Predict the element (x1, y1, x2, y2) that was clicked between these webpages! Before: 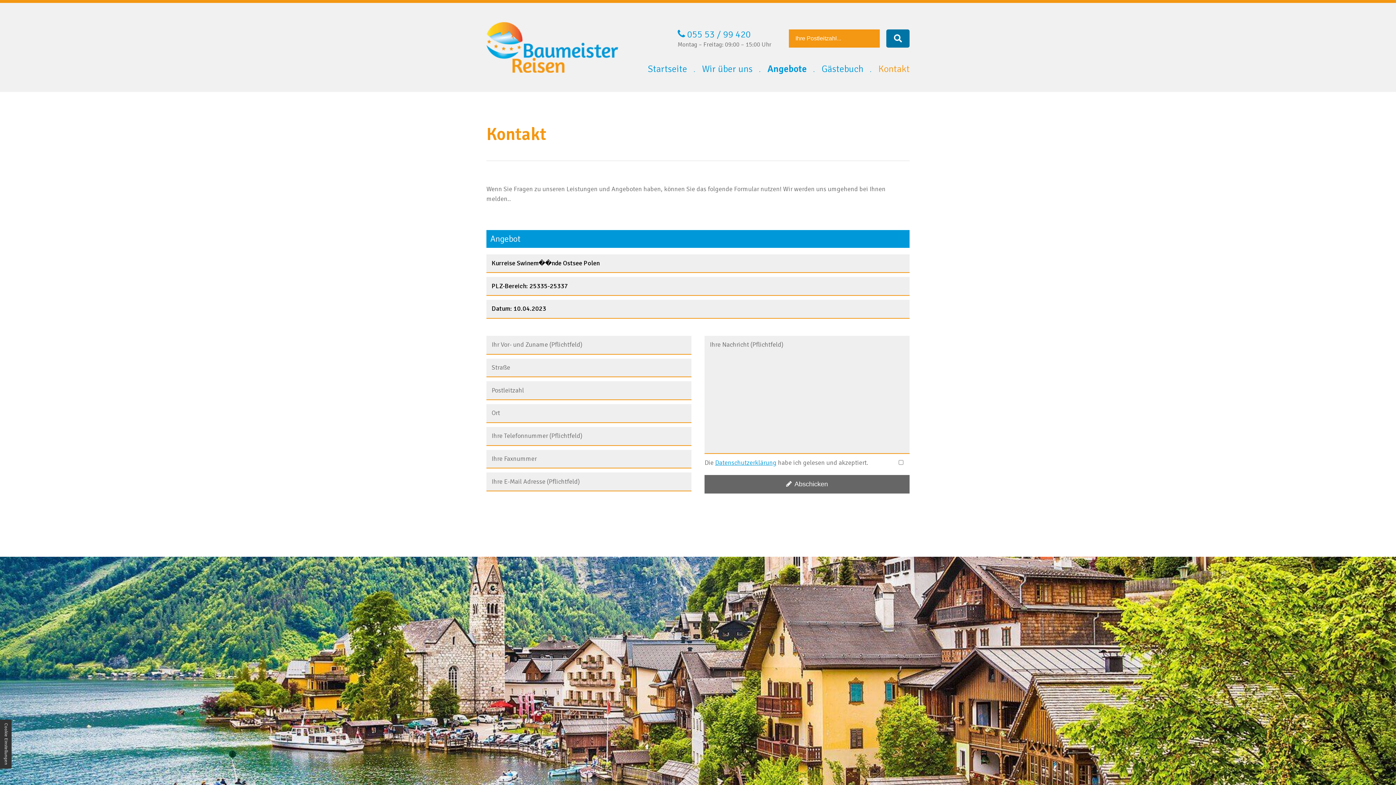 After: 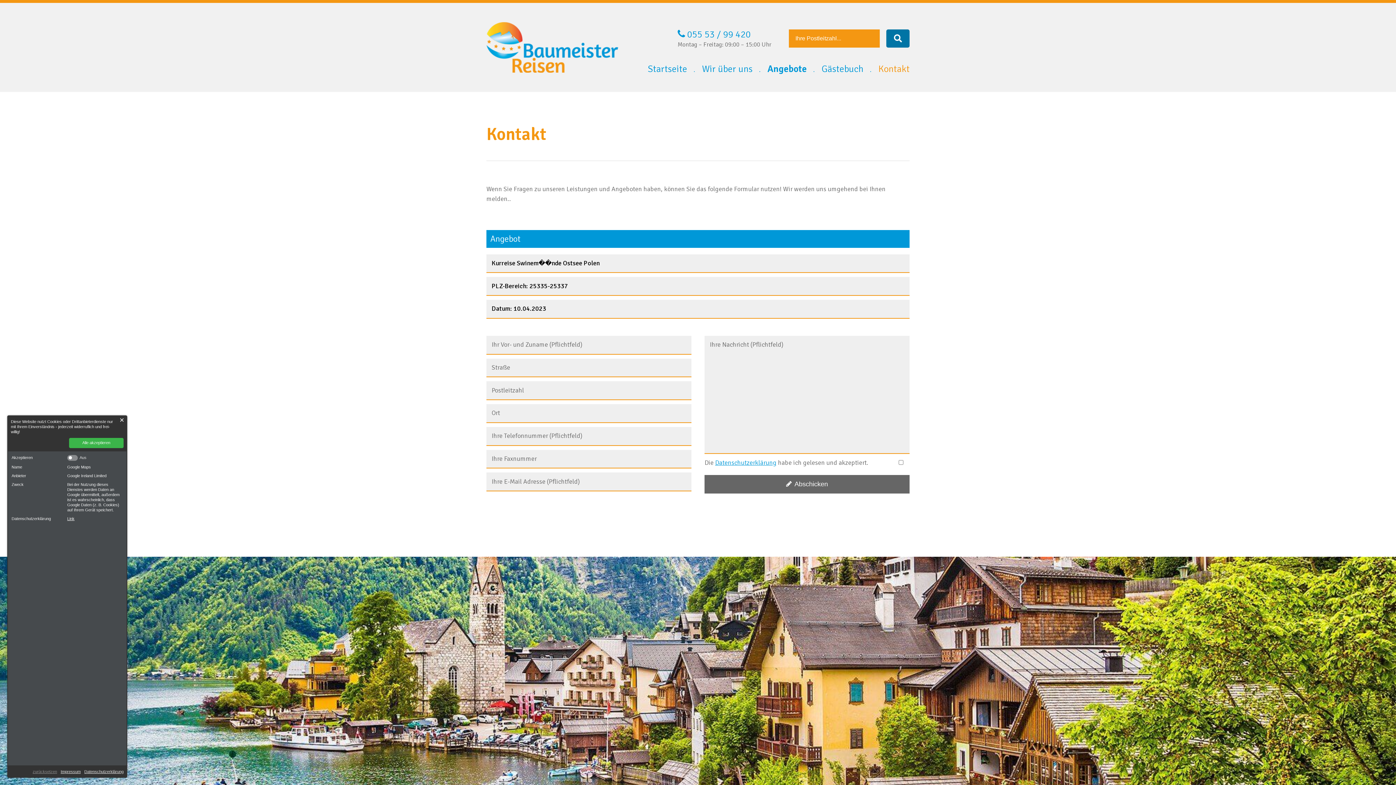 Action: bbox: (0, 720, 11, 769) label: Cookie Einstellungen